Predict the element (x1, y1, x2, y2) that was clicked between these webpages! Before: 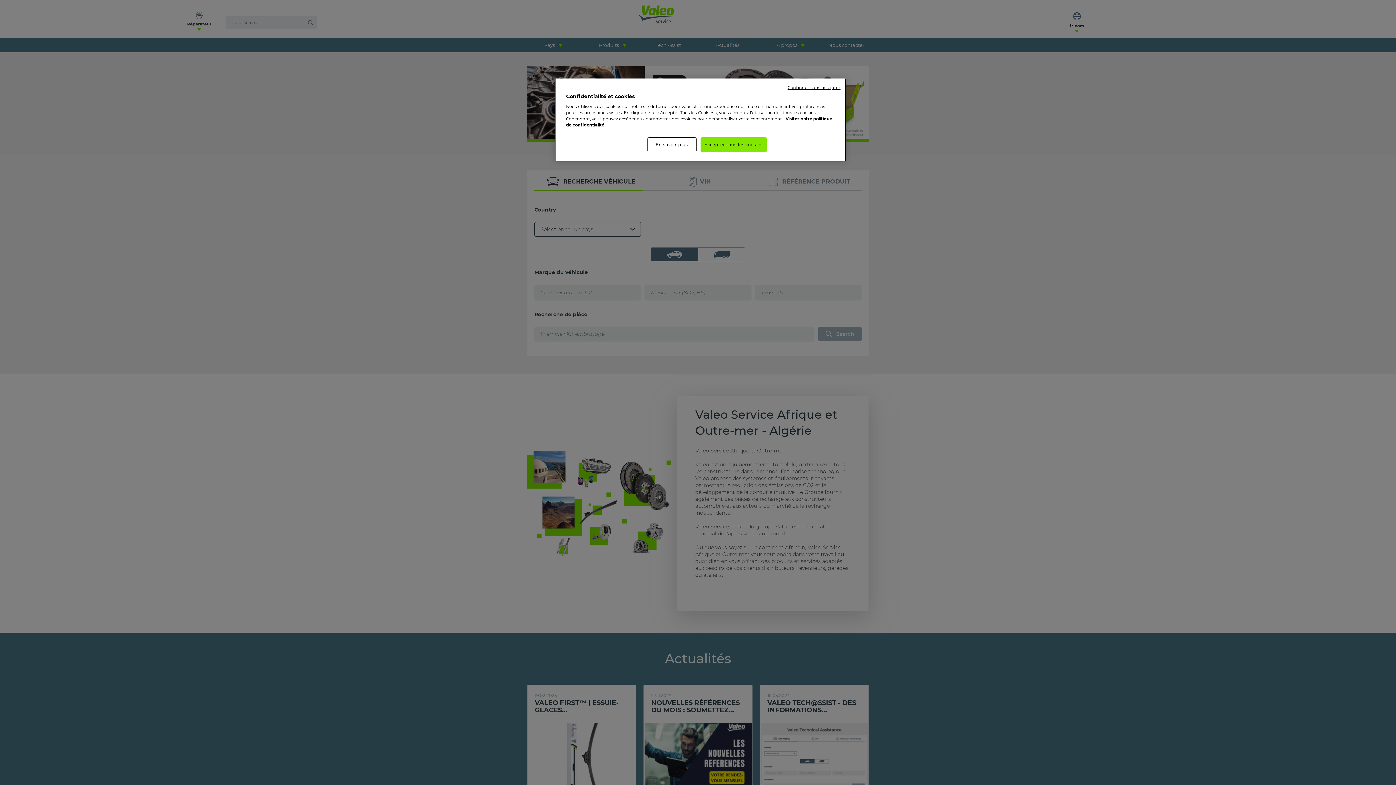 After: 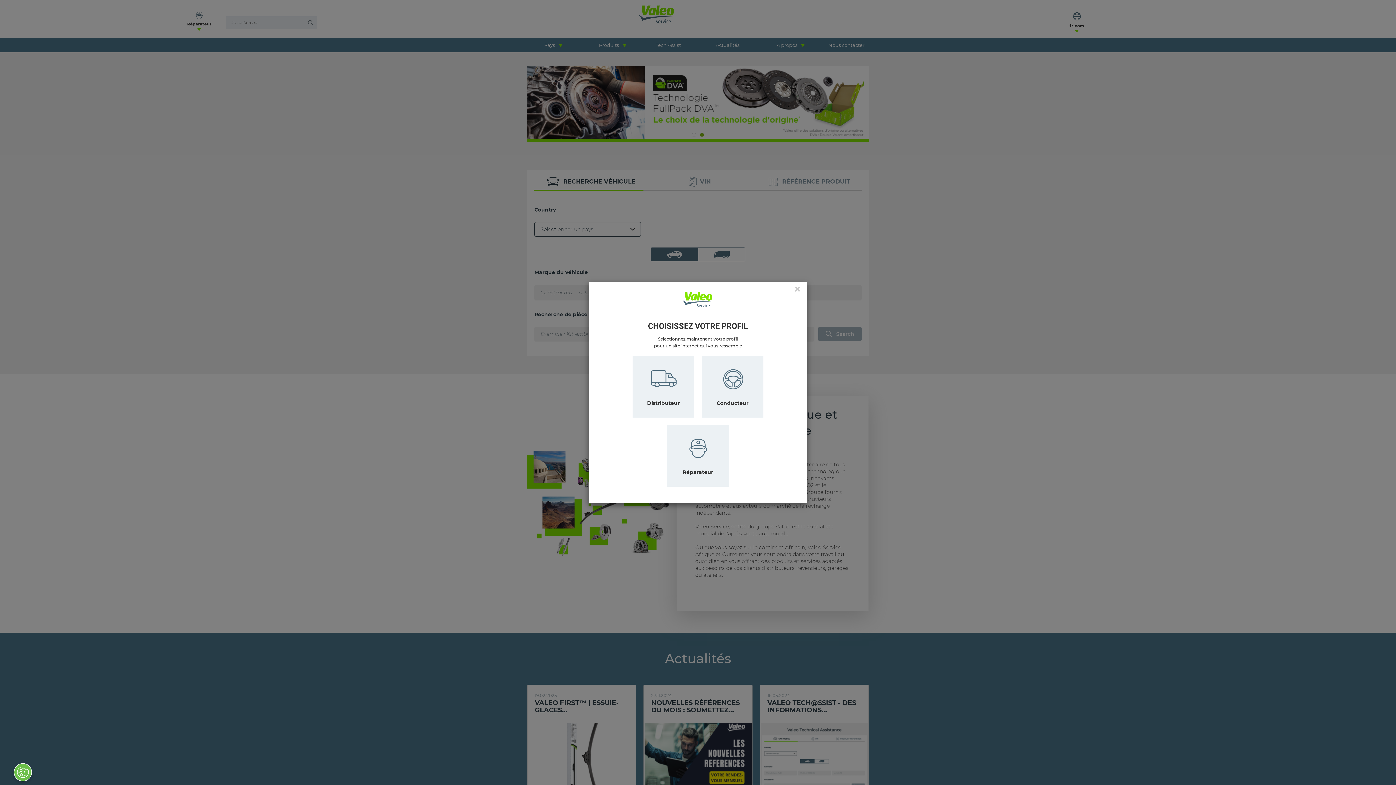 Action: bbox: (787, 84, 840, 90) label: Continuer sans accepter